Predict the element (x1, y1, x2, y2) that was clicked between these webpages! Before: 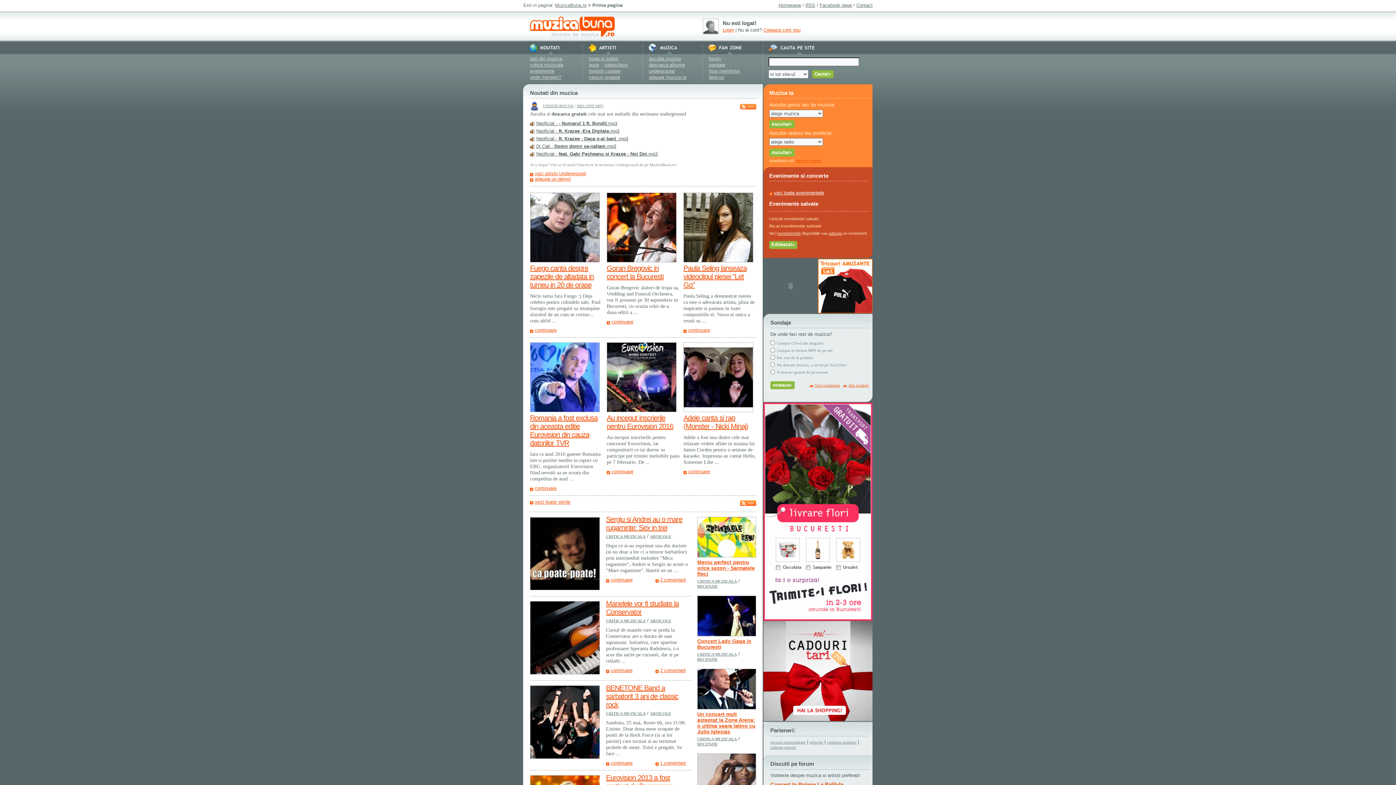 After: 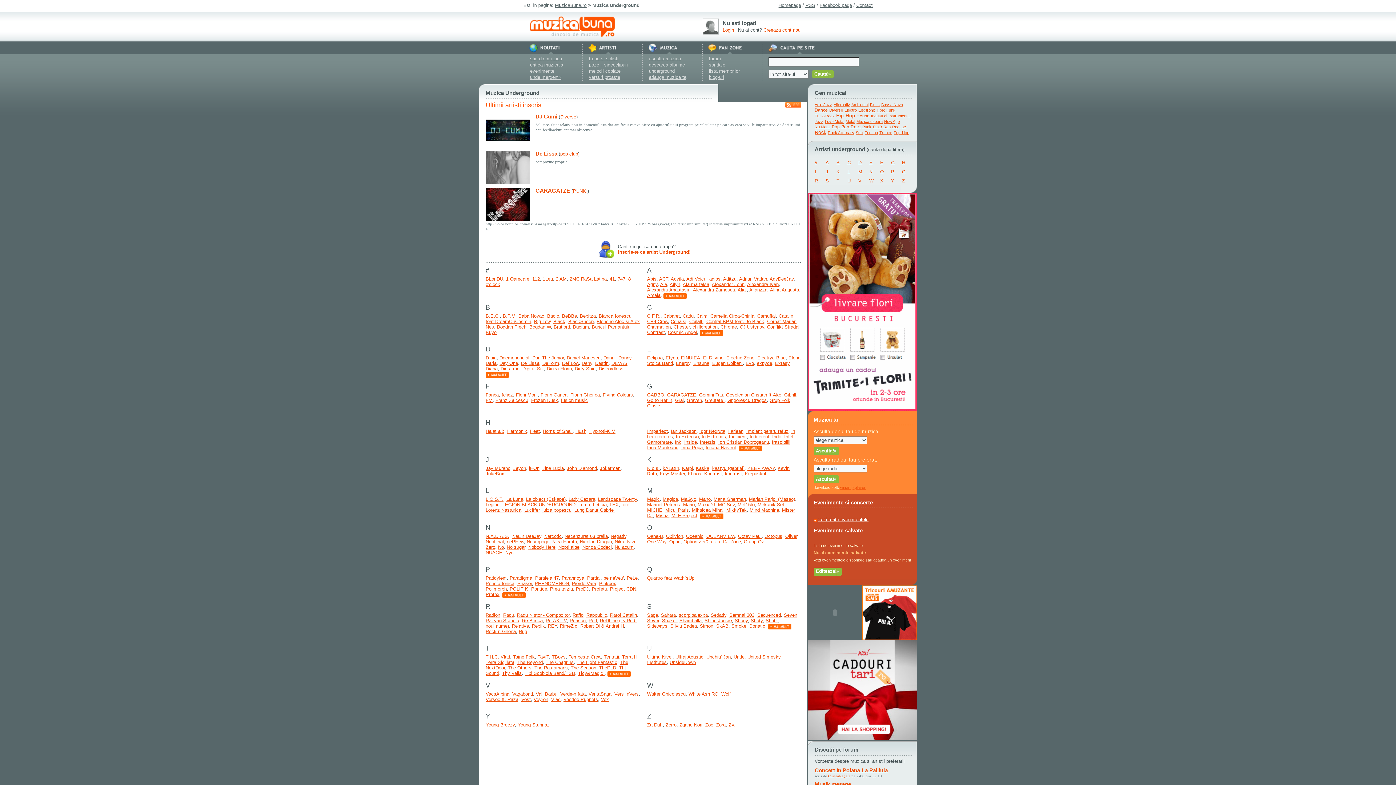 Action: bbox: (648, 68, 674, 73) label: underground